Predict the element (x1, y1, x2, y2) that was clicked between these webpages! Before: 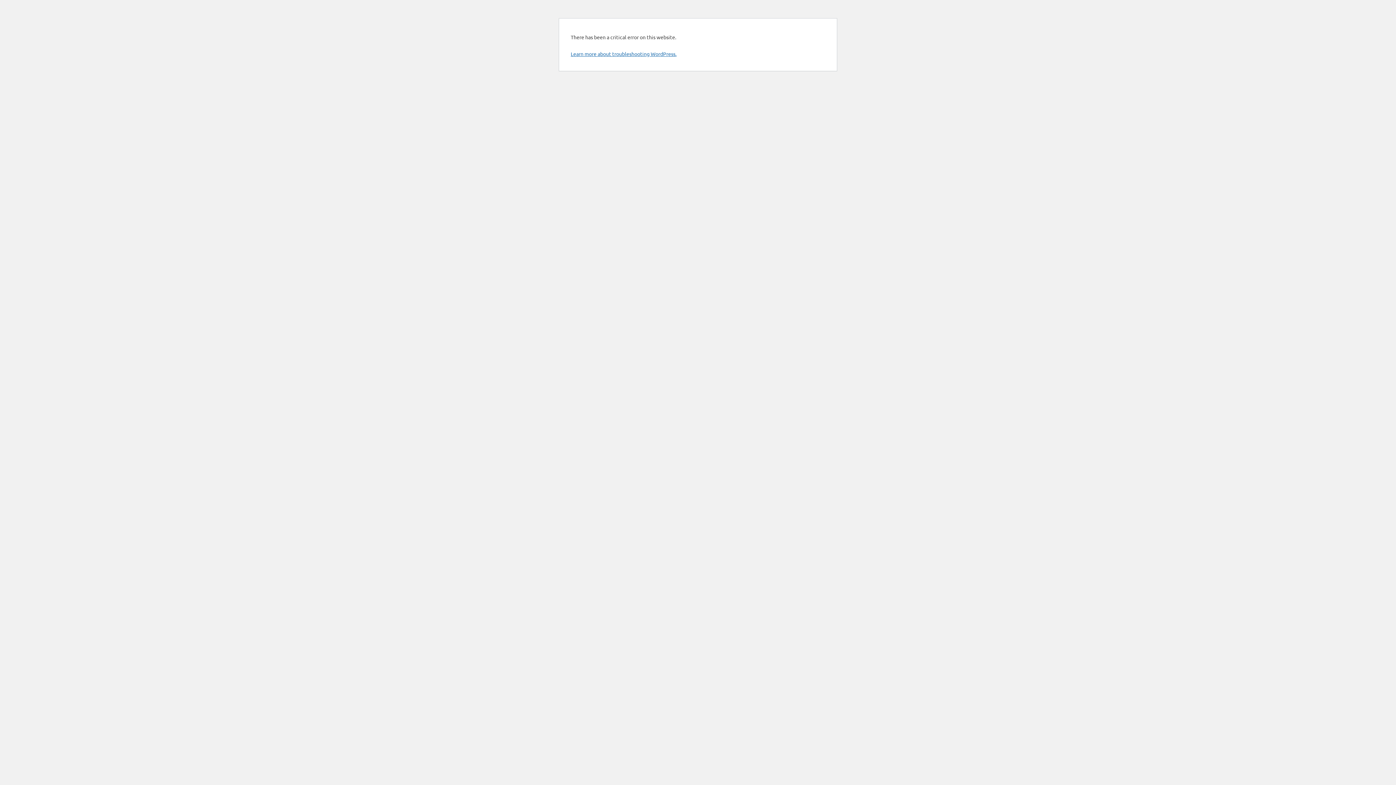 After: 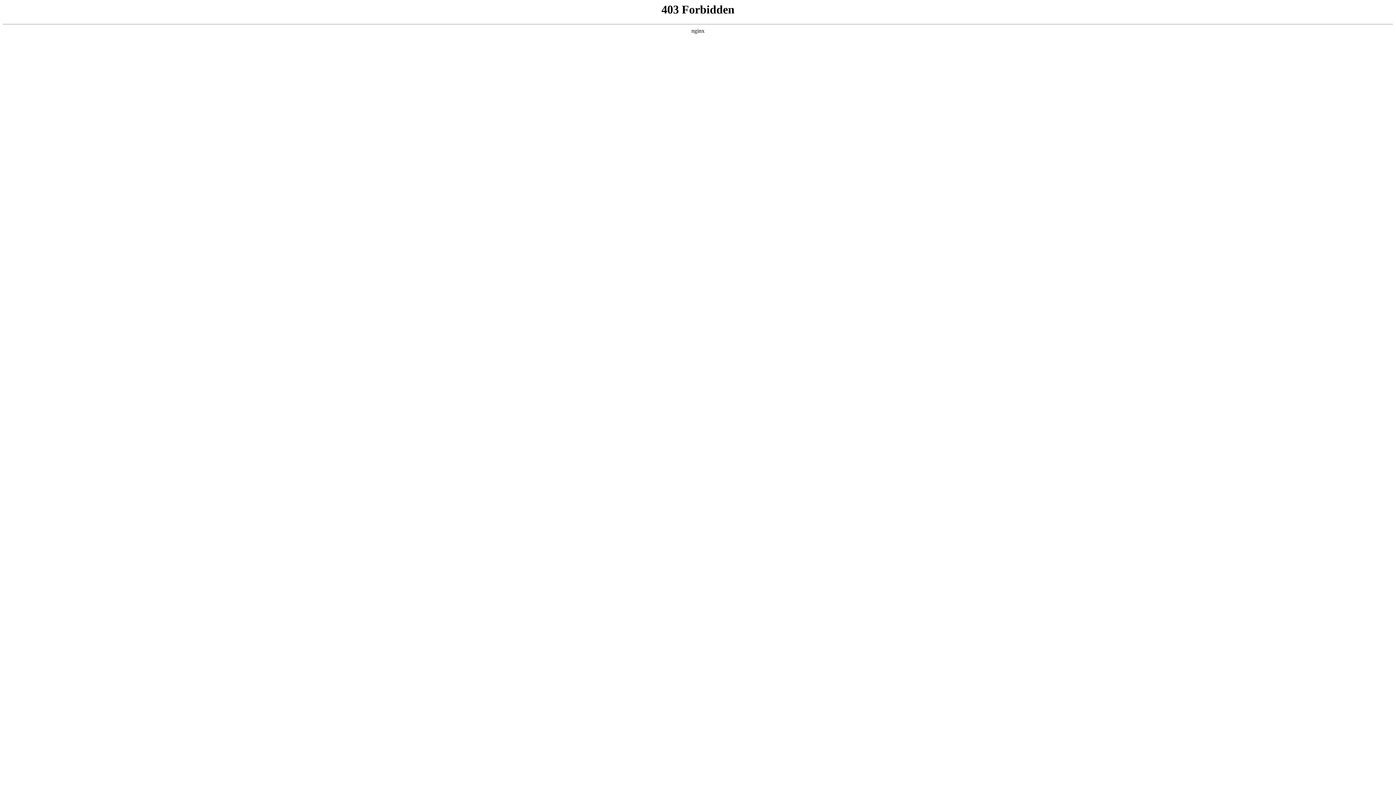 Action: label: Learn more about troubleshooting WordPress. bbox: (570, 50, 676, 57)